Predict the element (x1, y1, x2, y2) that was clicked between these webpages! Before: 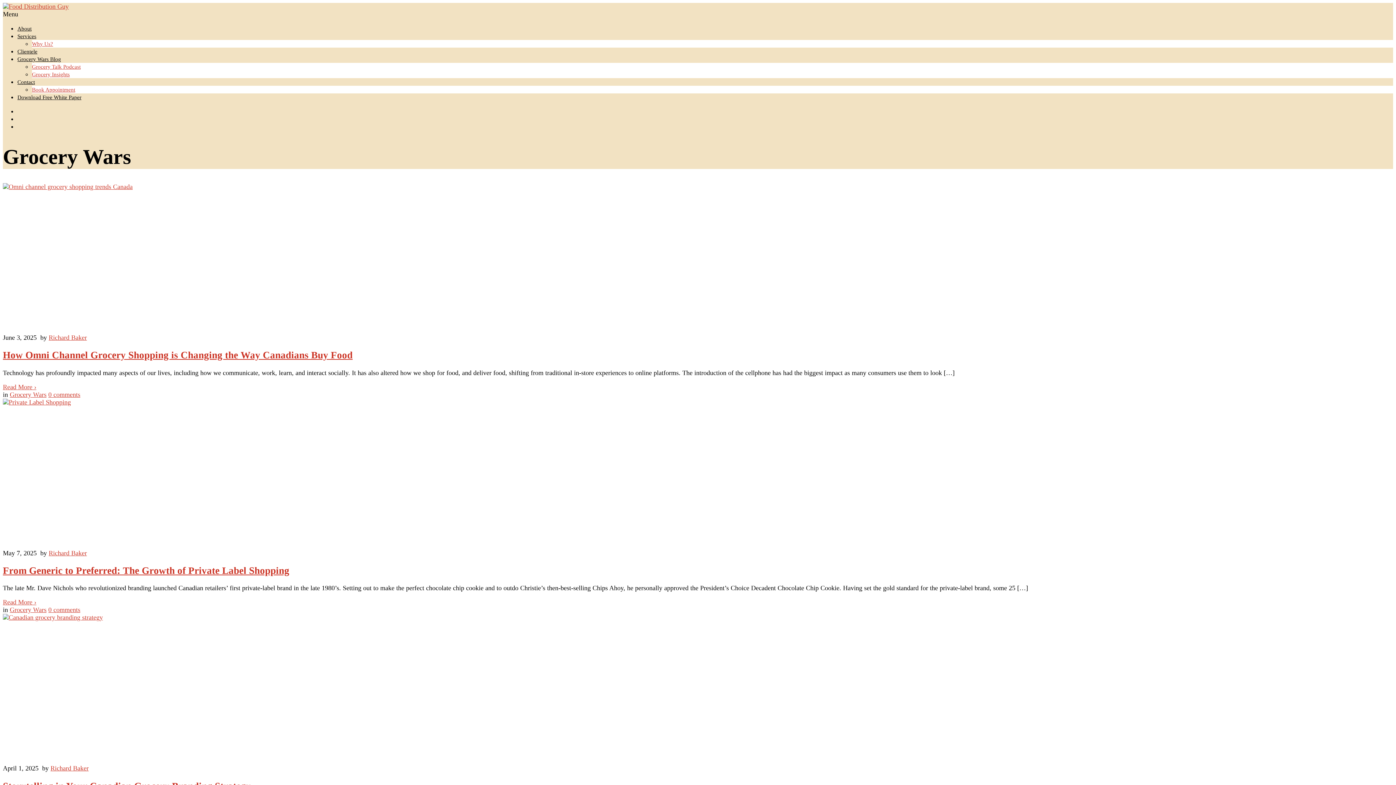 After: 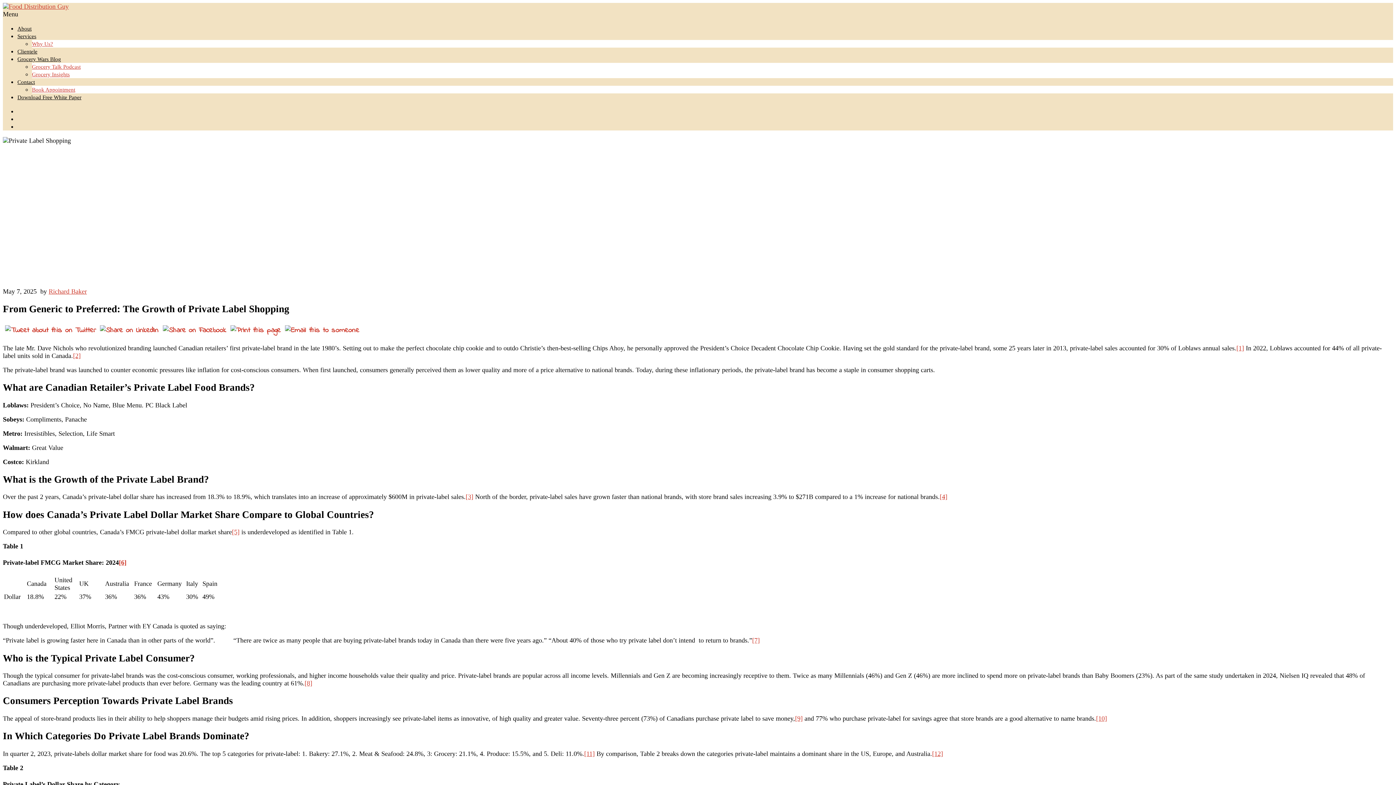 Action: label: From Generic to Preferred: The Growth of Private Label Shopping bbox: (2, 565, 289, 576)